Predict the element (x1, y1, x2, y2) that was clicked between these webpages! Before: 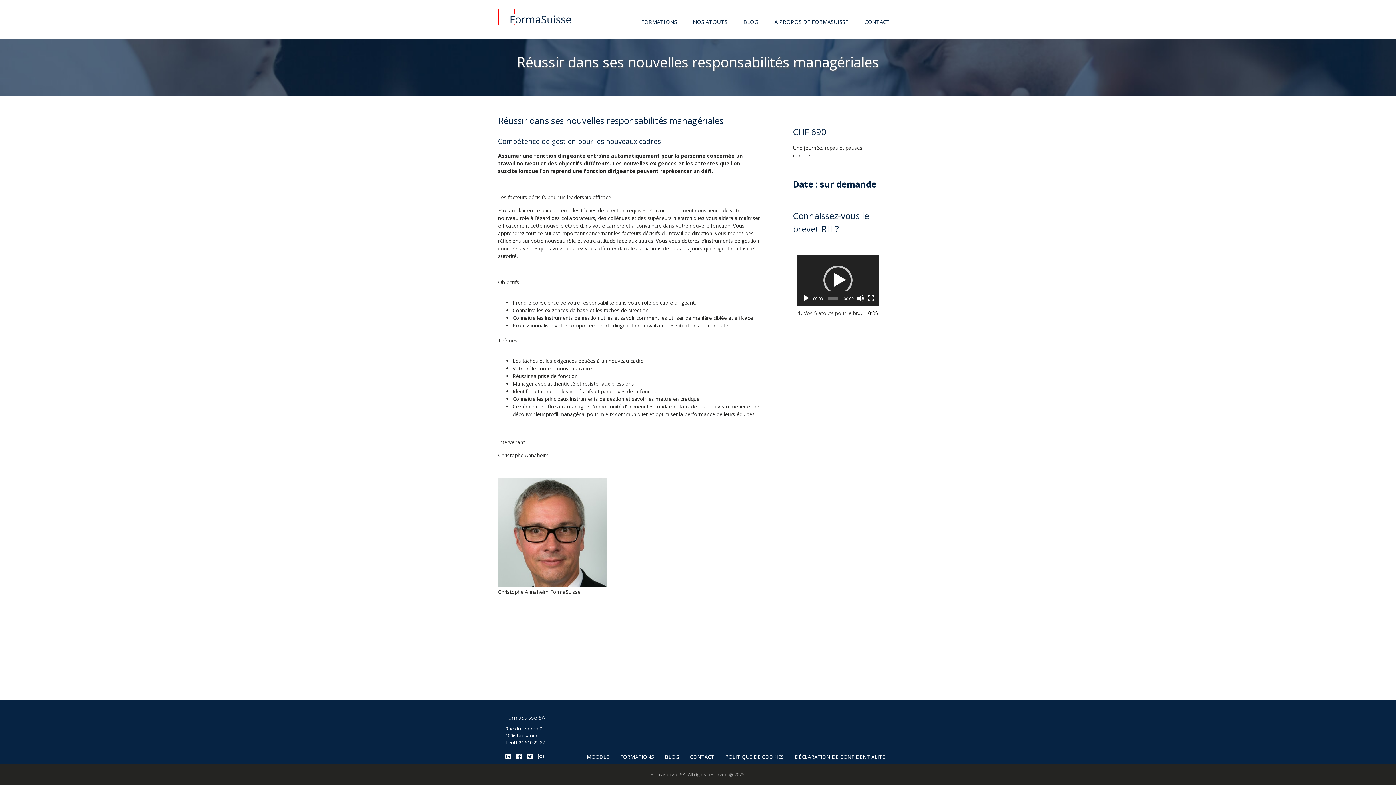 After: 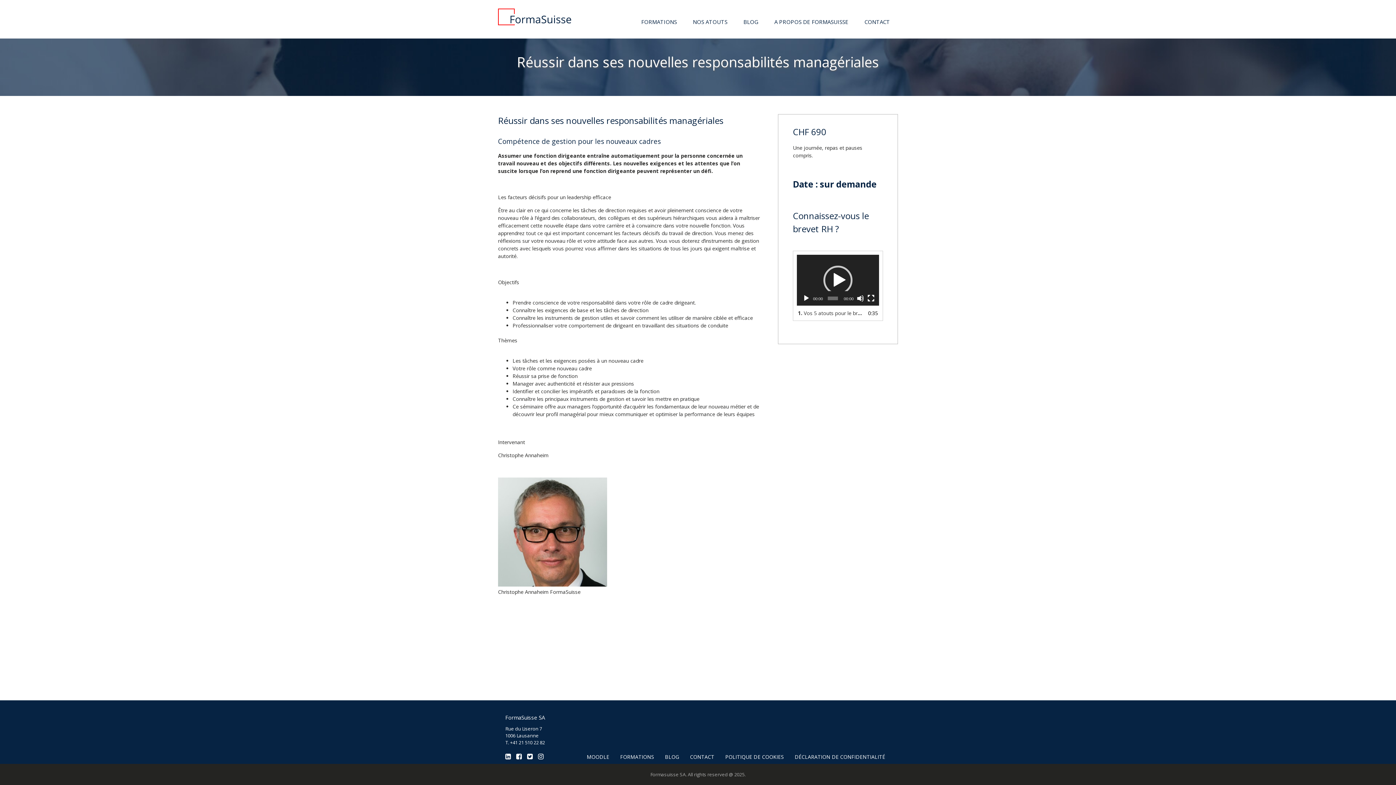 Action: bbox: (505, 755, 510, 760)